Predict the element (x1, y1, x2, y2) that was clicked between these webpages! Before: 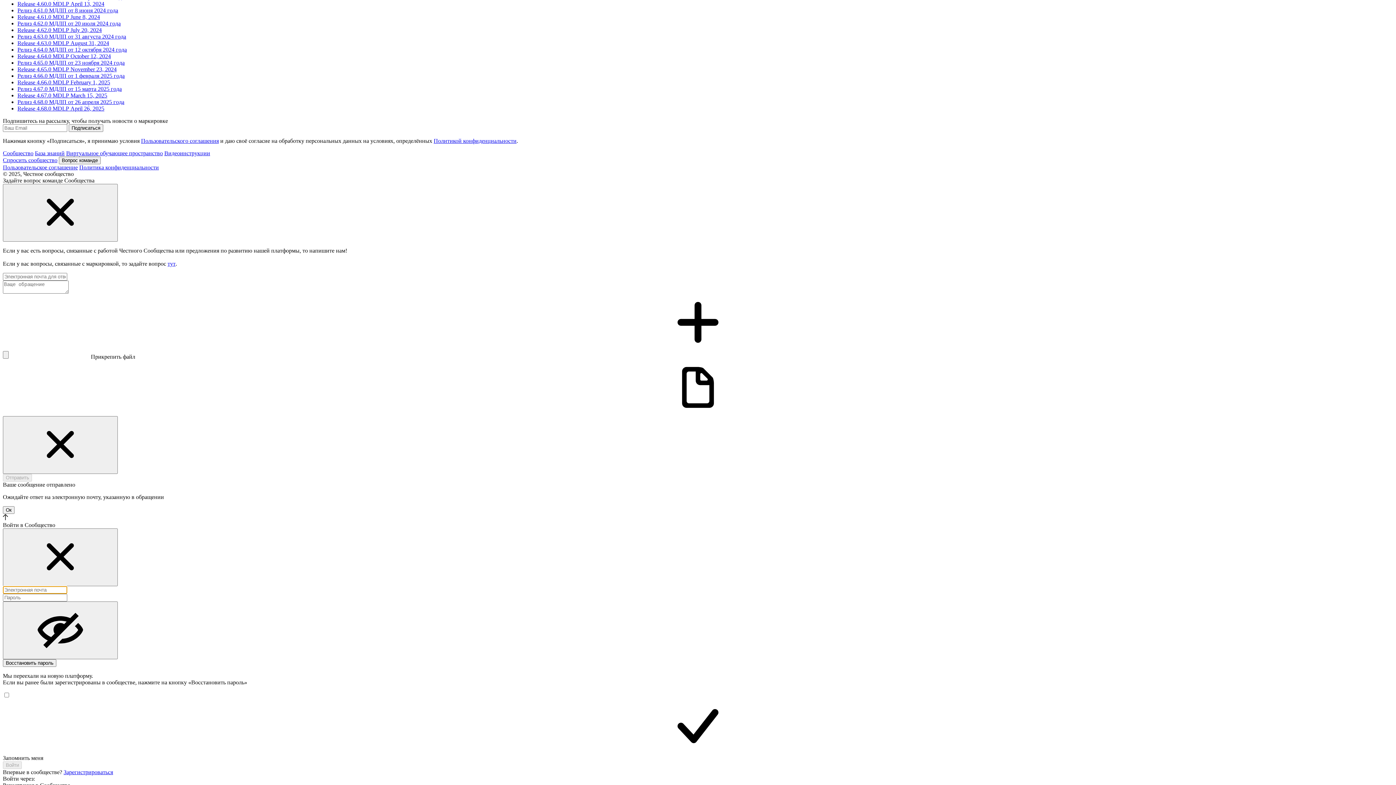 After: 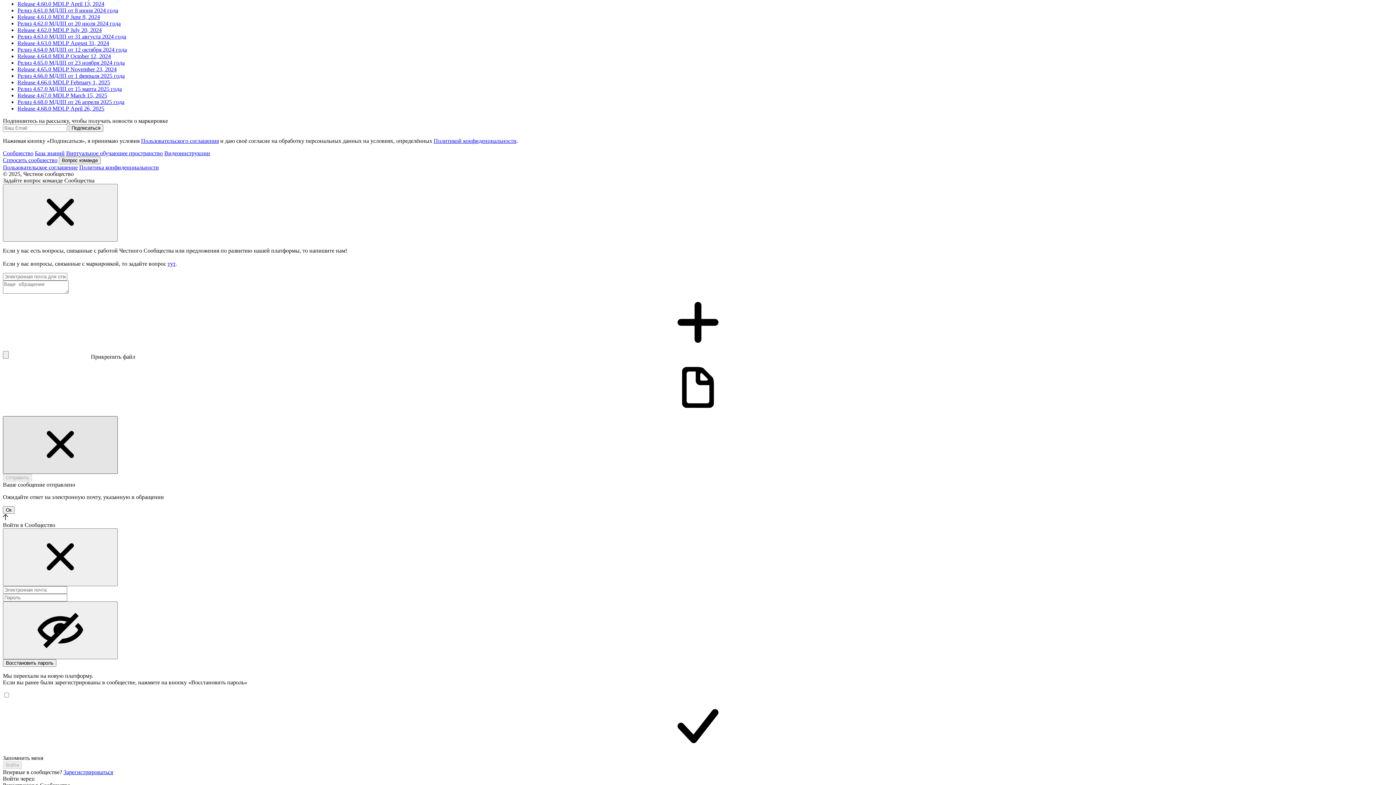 Action: bbox: (2, 416, 117, 474)